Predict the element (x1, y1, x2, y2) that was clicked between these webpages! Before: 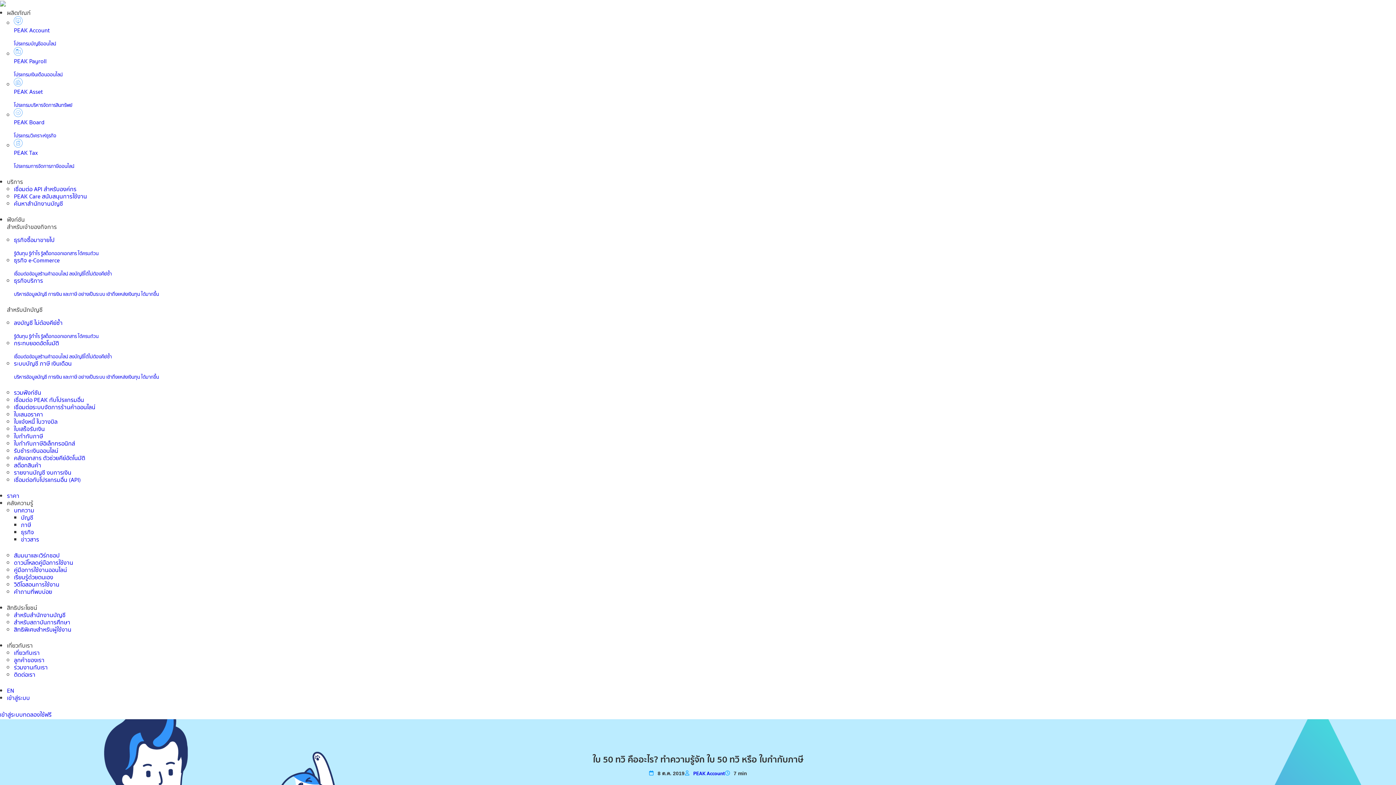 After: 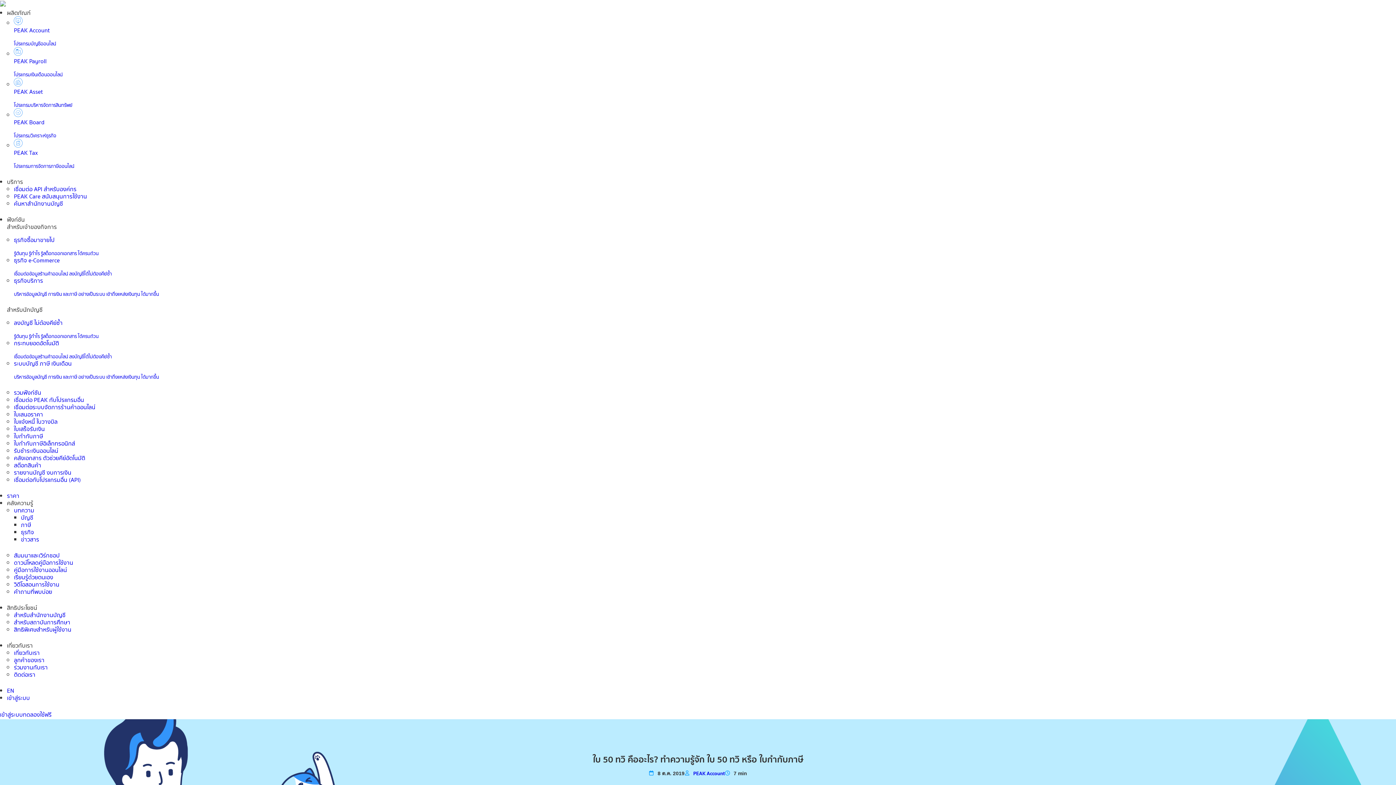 Action: bbox: (6, 686, 14, 695) label: EN